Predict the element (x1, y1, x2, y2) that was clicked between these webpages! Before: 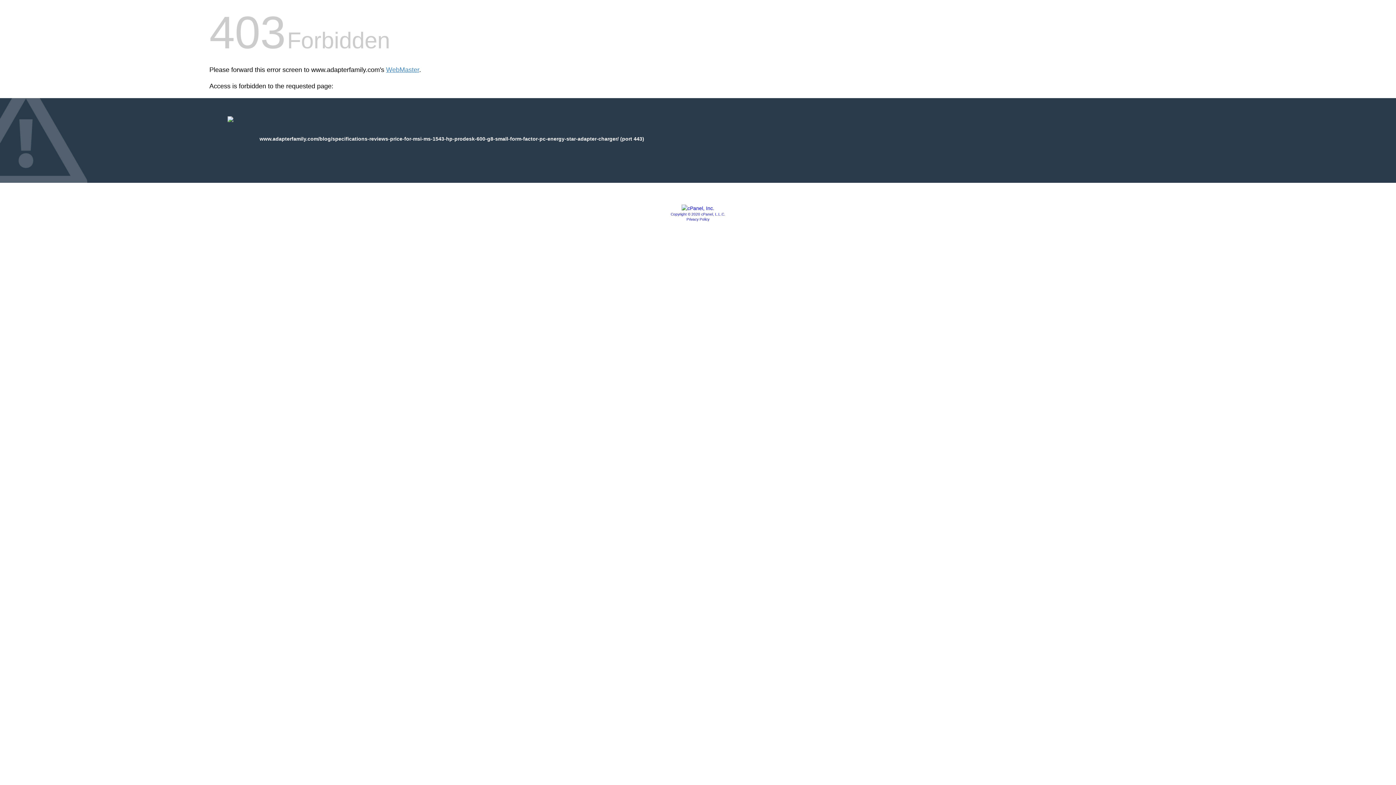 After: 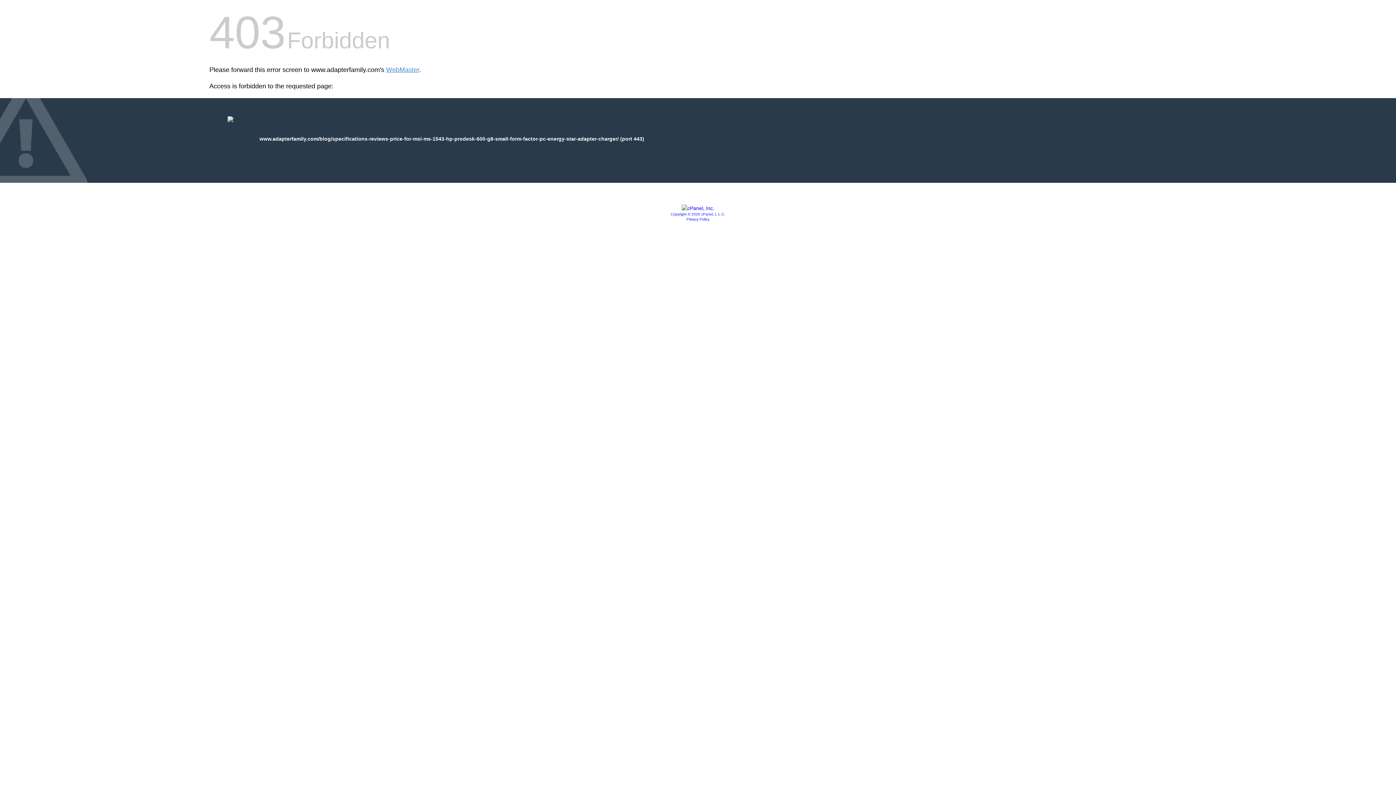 Action: bbox: (681, 205, 714, 211)